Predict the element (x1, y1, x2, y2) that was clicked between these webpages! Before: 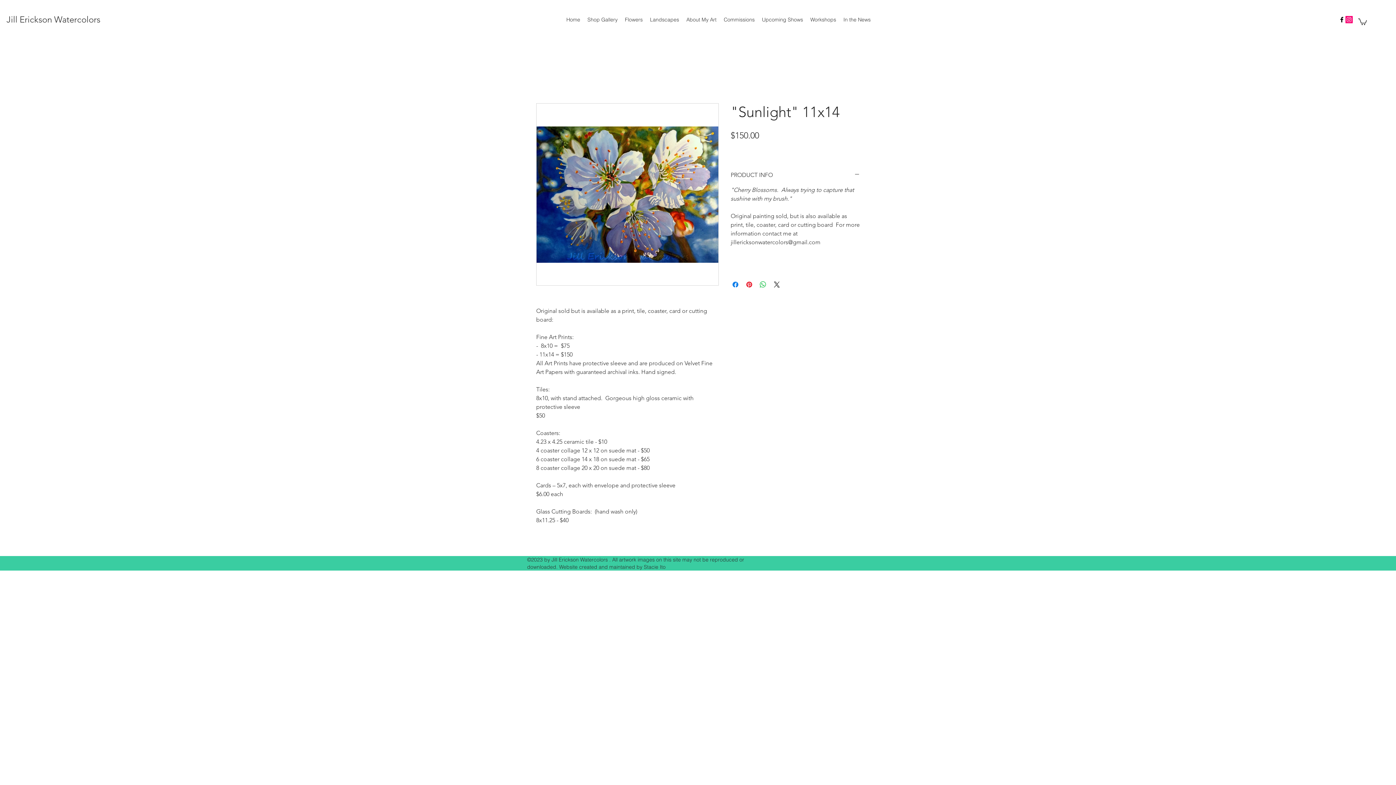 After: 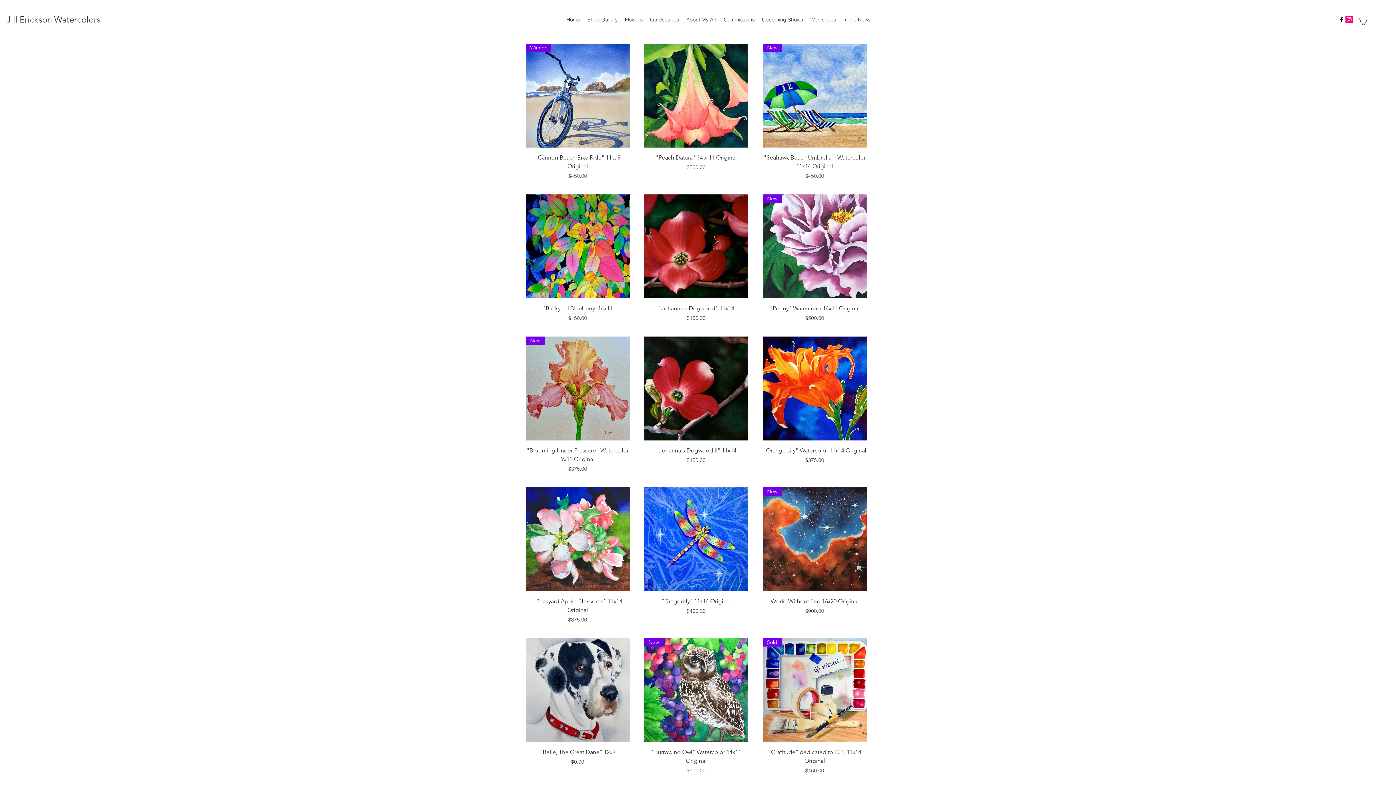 Action: bbox: (584, 14, 621, 25) label: Shop Gallery